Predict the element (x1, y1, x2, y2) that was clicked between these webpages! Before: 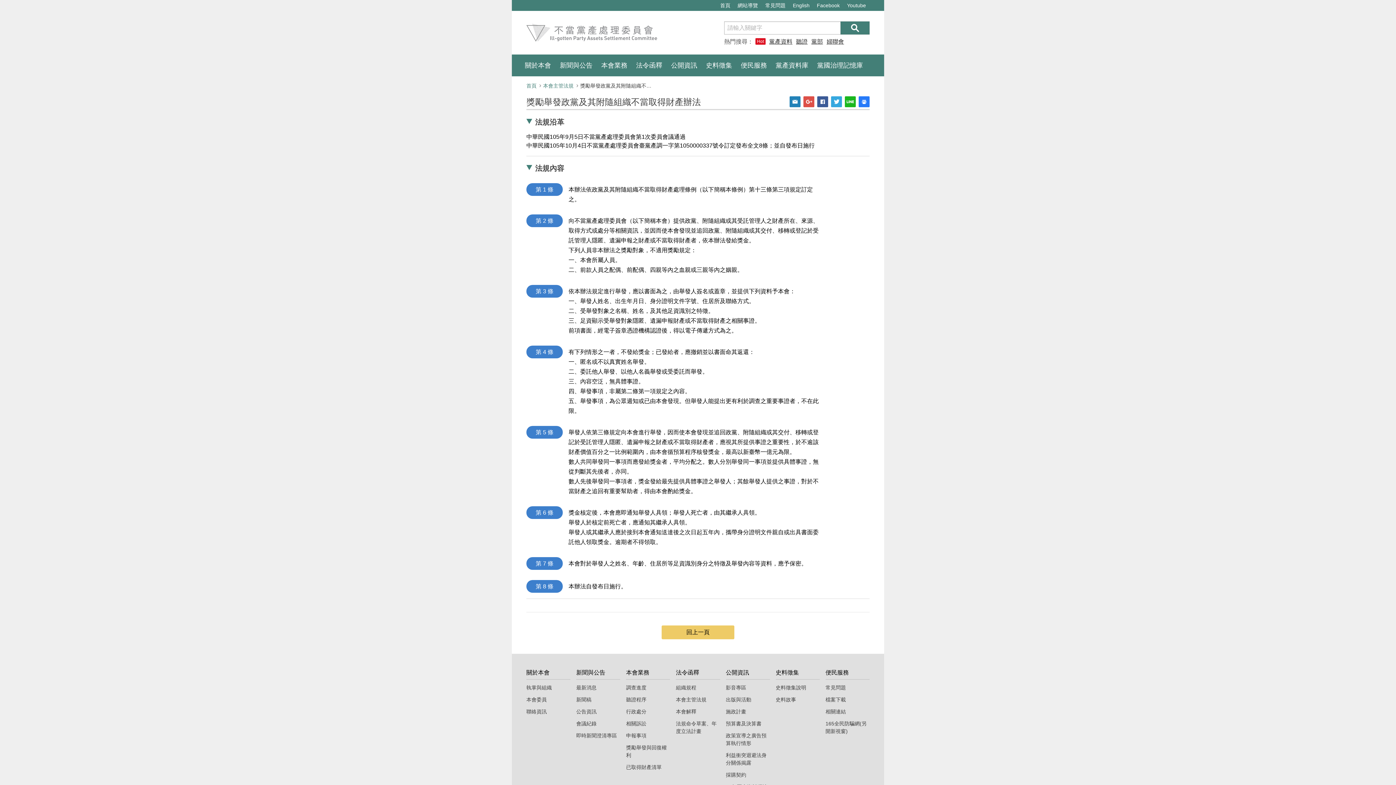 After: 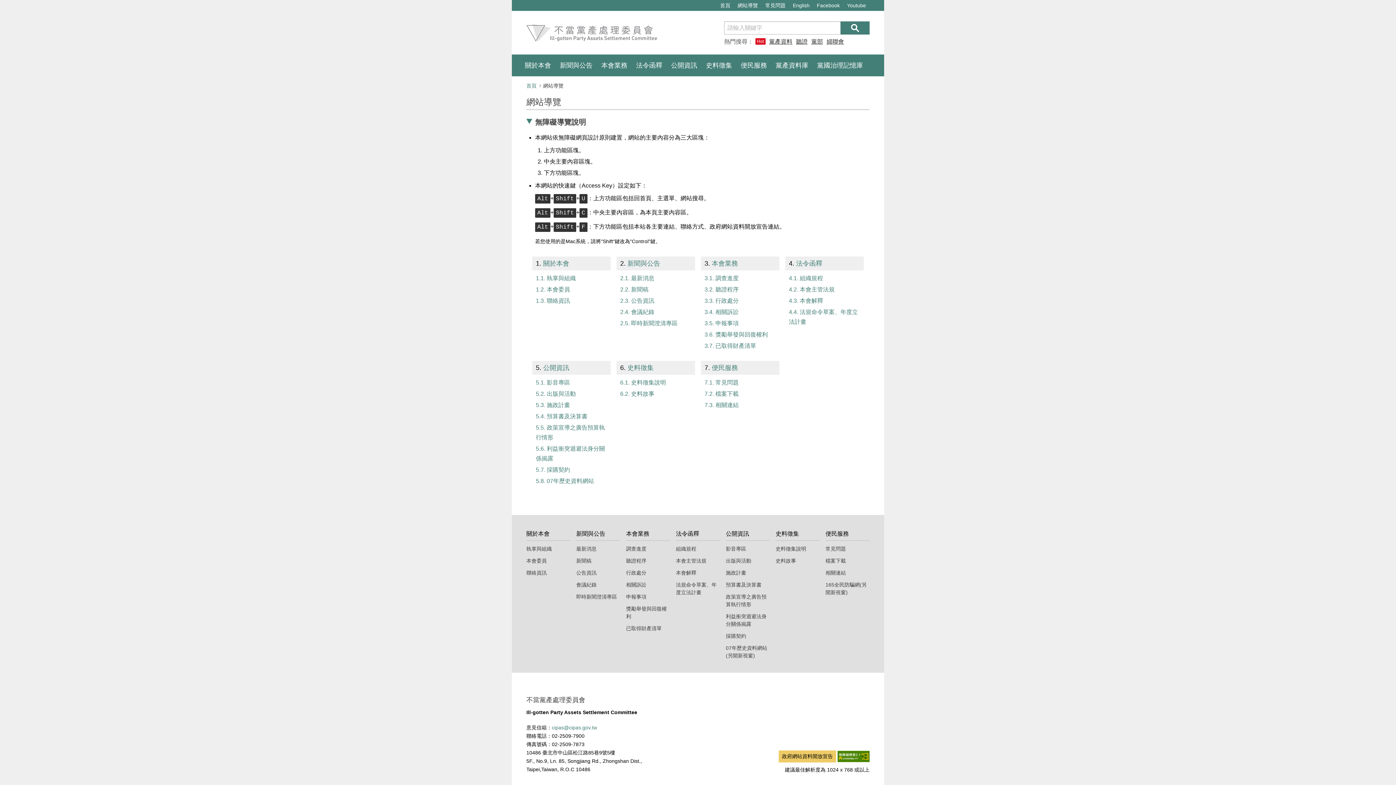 Action: label: 網站導覽 bbox: (734, 0, 761, 10)